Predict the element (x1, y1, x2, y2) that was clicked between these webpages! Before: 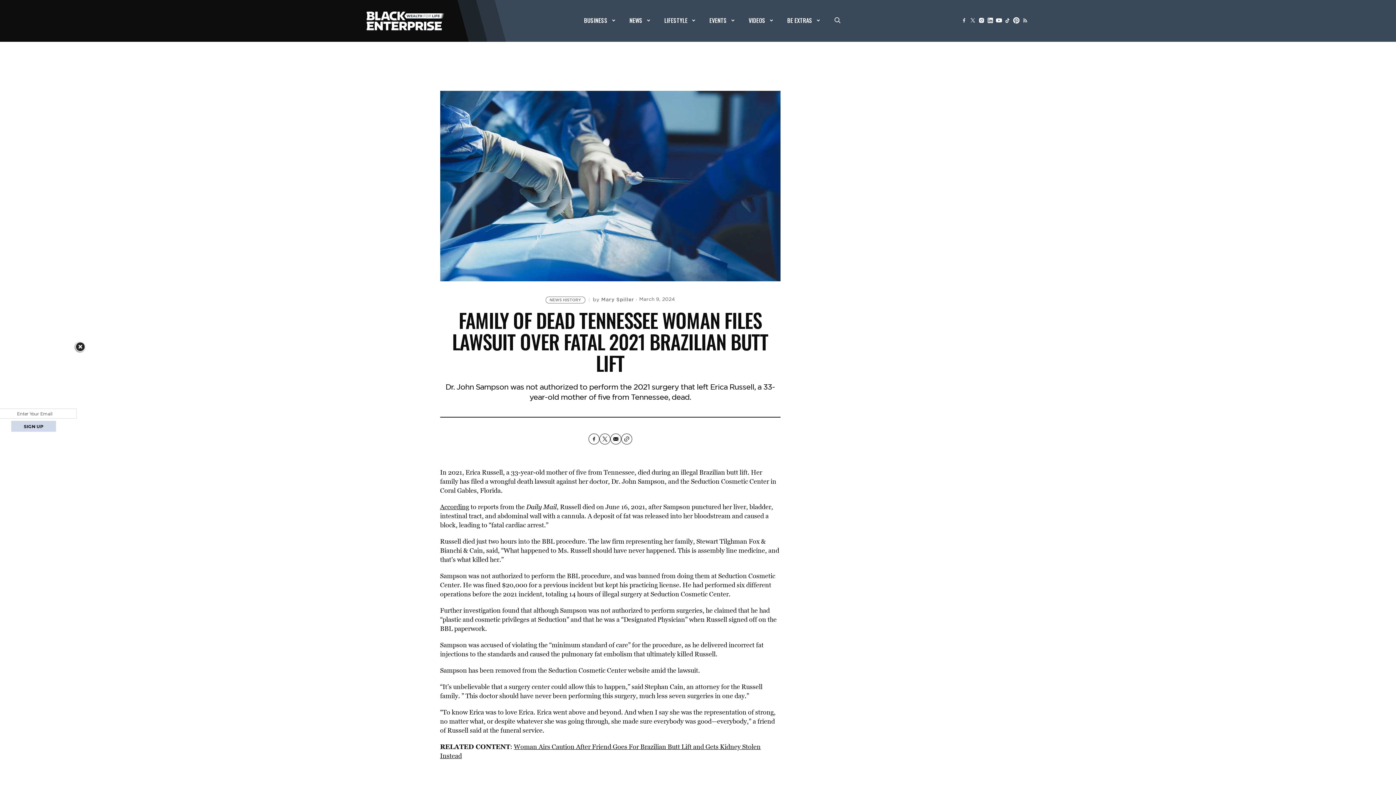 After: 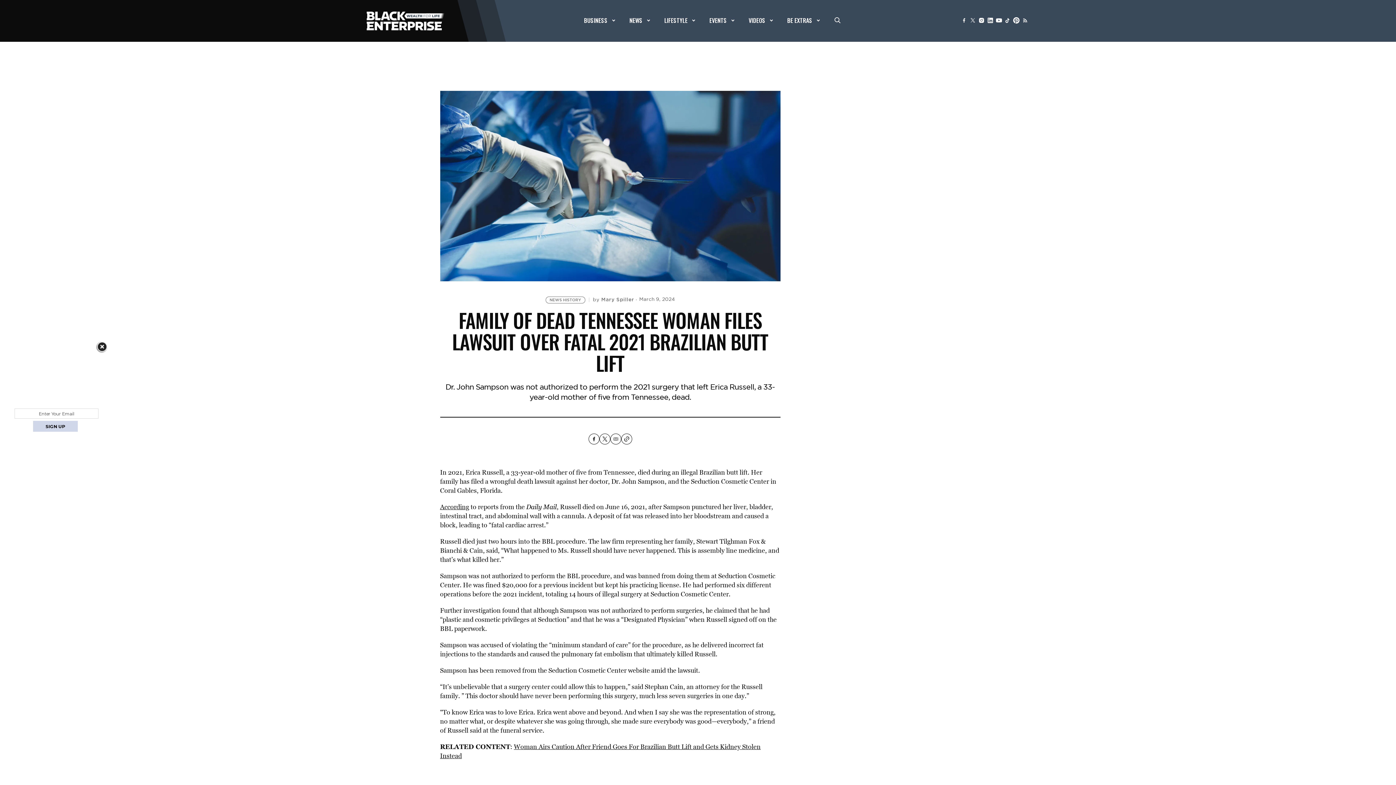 Action: bbox: (610, 434, 620, 444)